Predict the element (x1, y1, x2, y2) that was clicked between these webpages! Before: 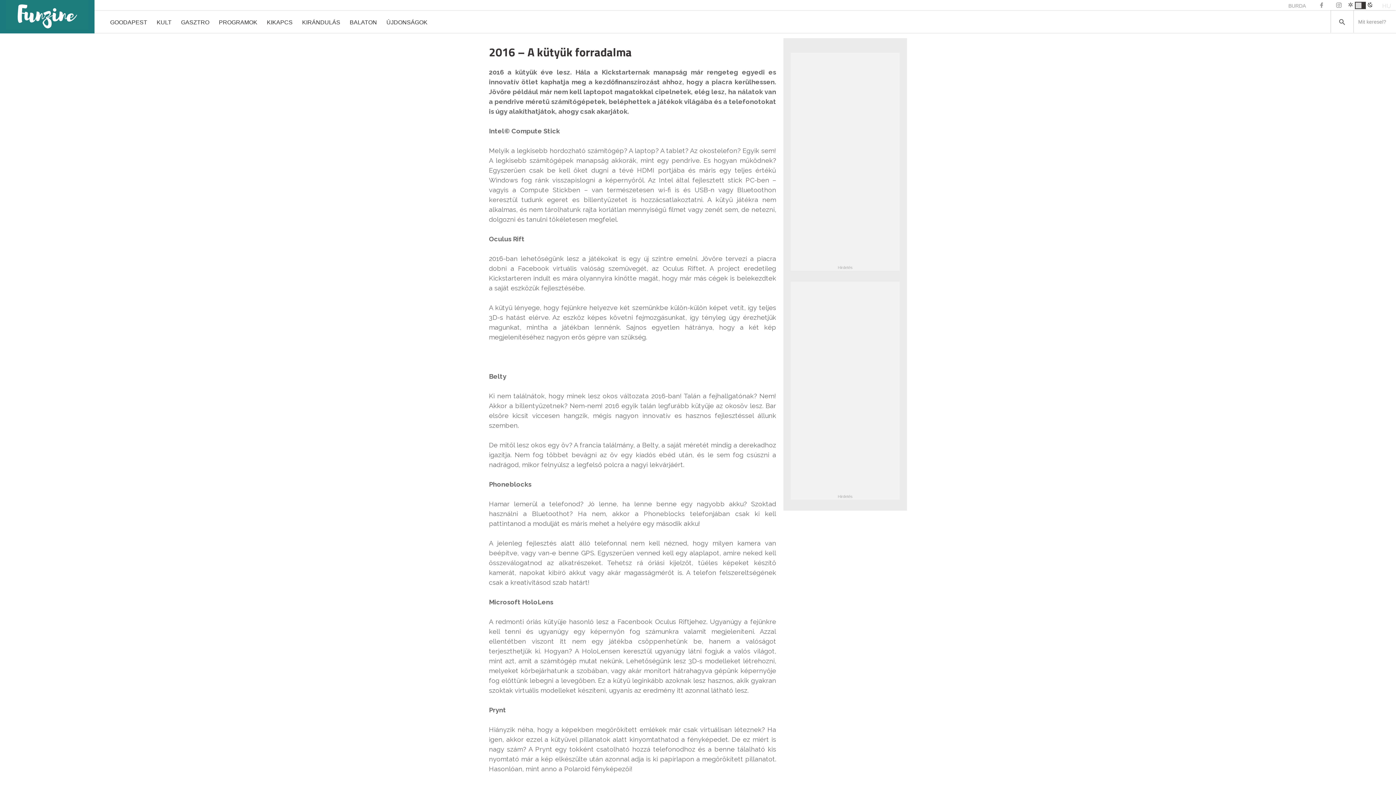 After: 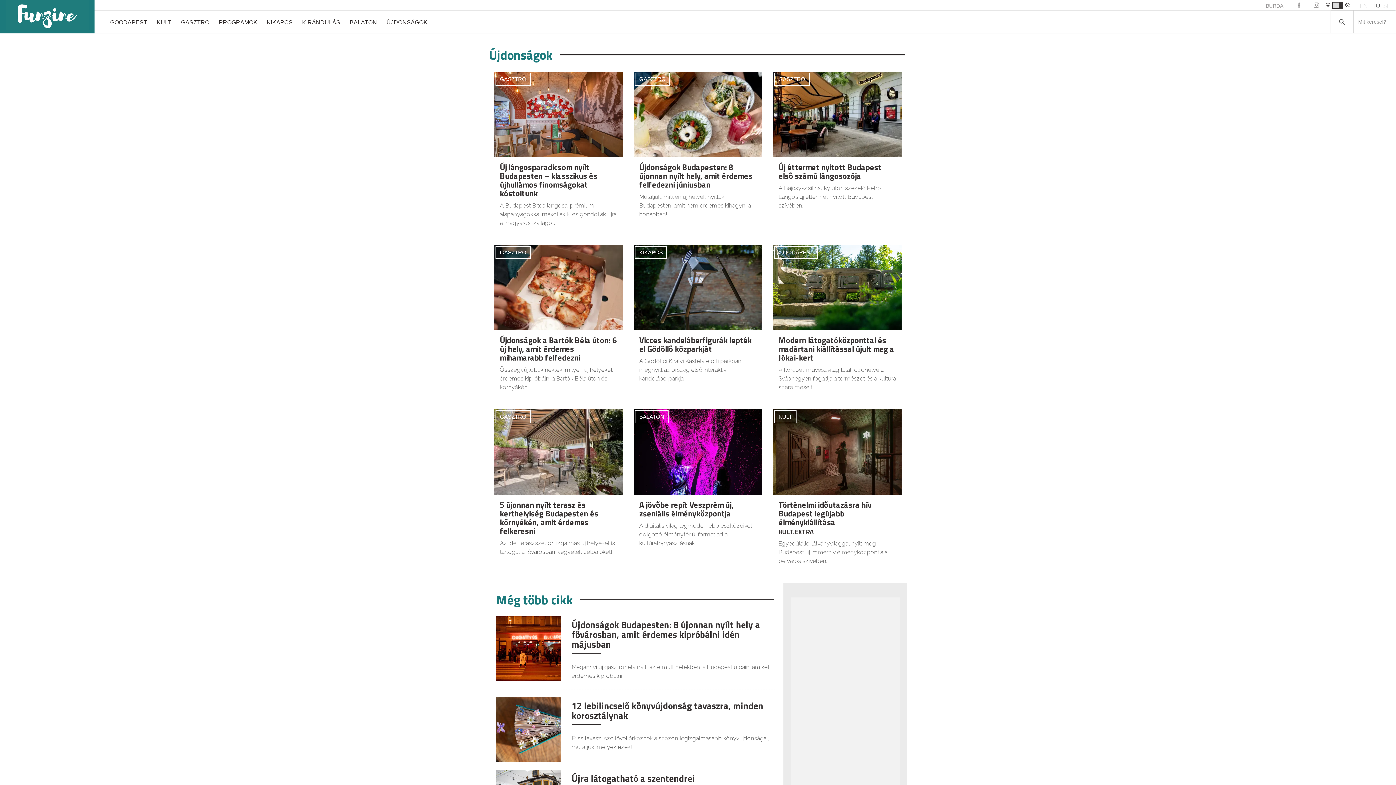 Action: label: ÚJDONSÁGOK bbox: (381, 10, 432, 33)